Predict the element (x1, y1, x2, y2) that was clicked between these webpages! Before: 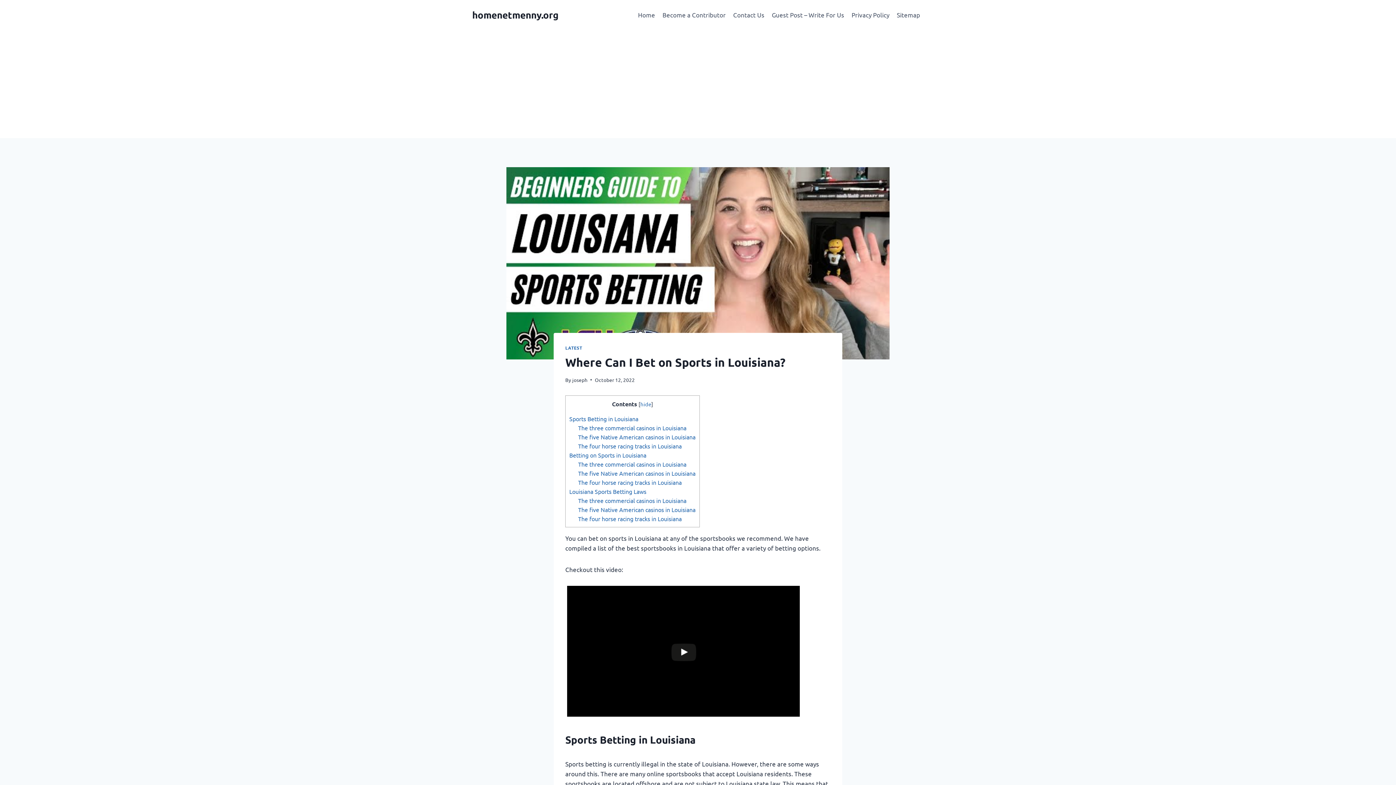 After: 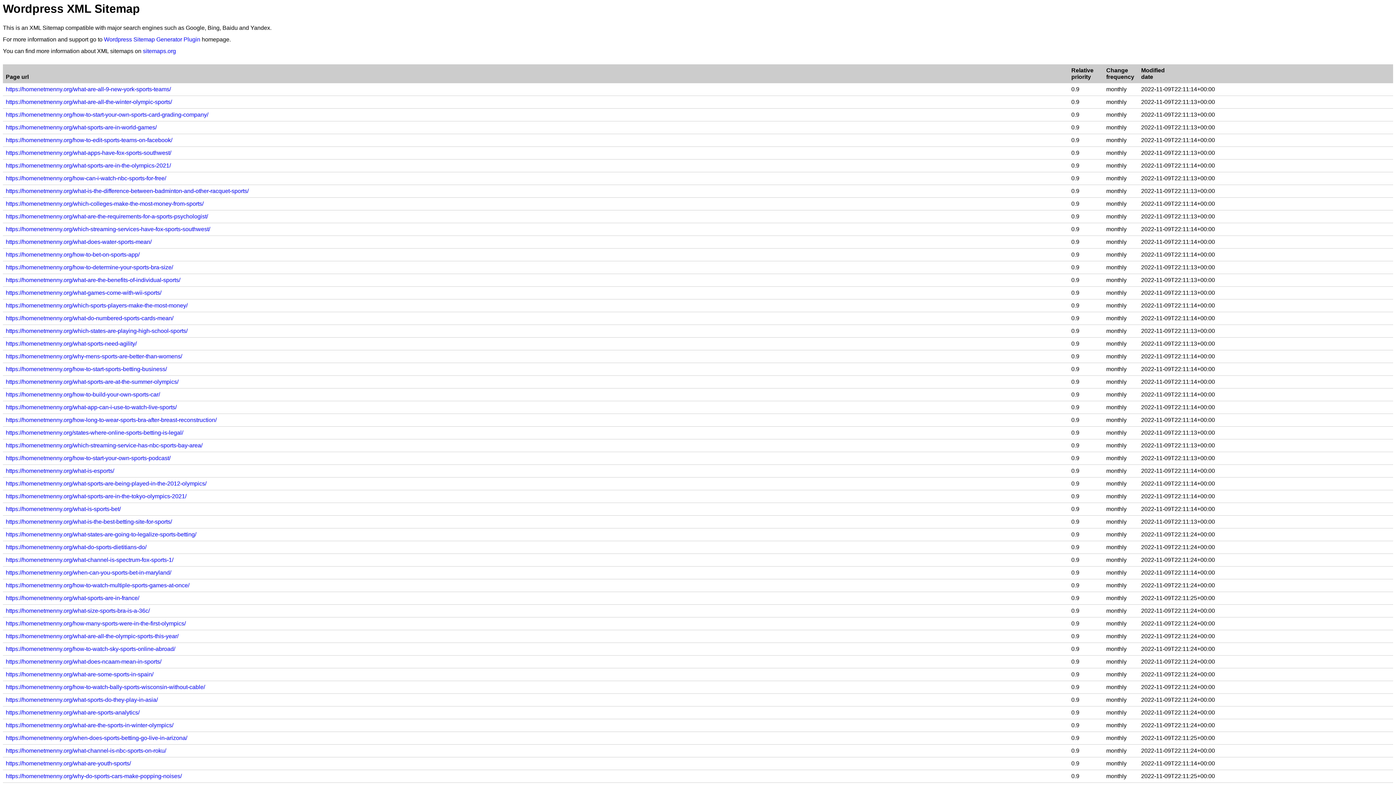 Action: label: Sitemap bbox: (893, 5, 924, 23)